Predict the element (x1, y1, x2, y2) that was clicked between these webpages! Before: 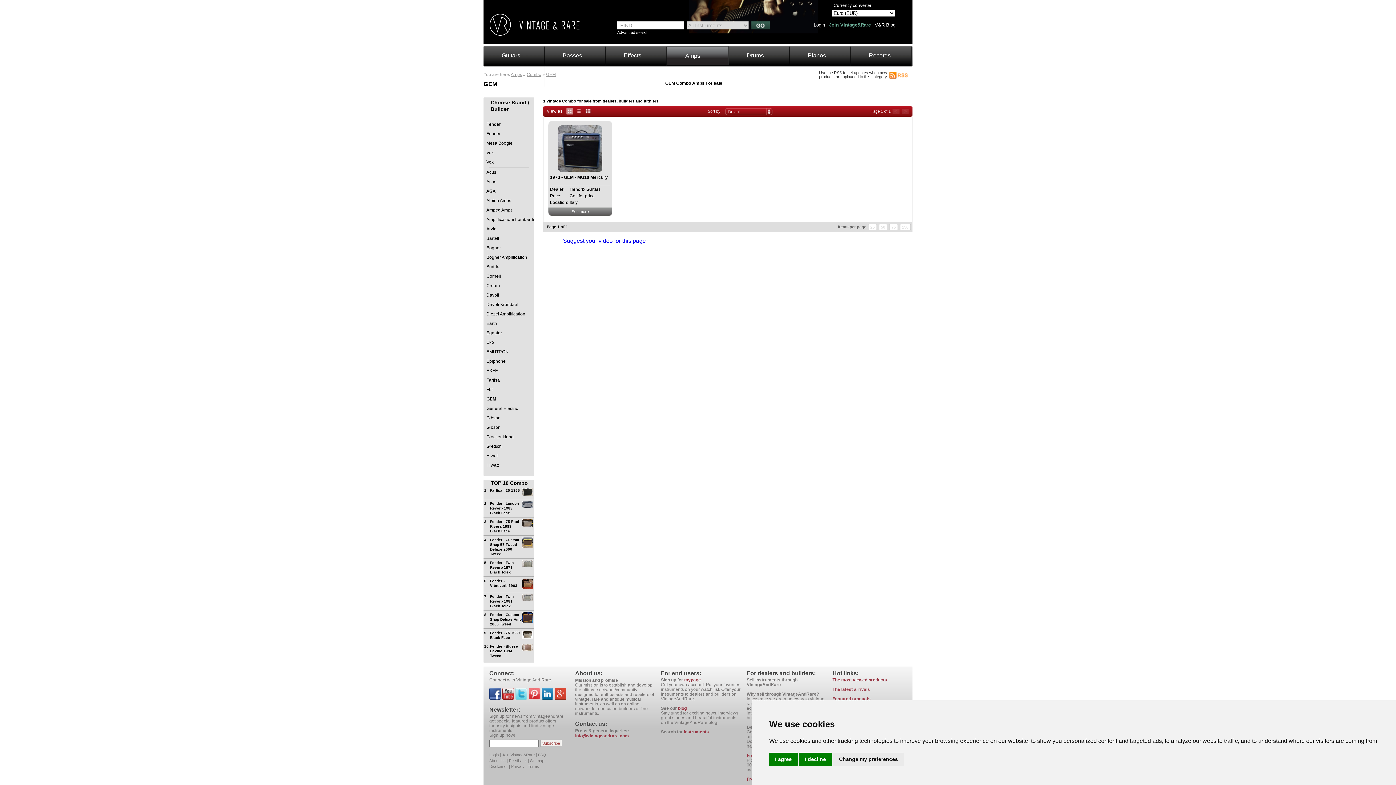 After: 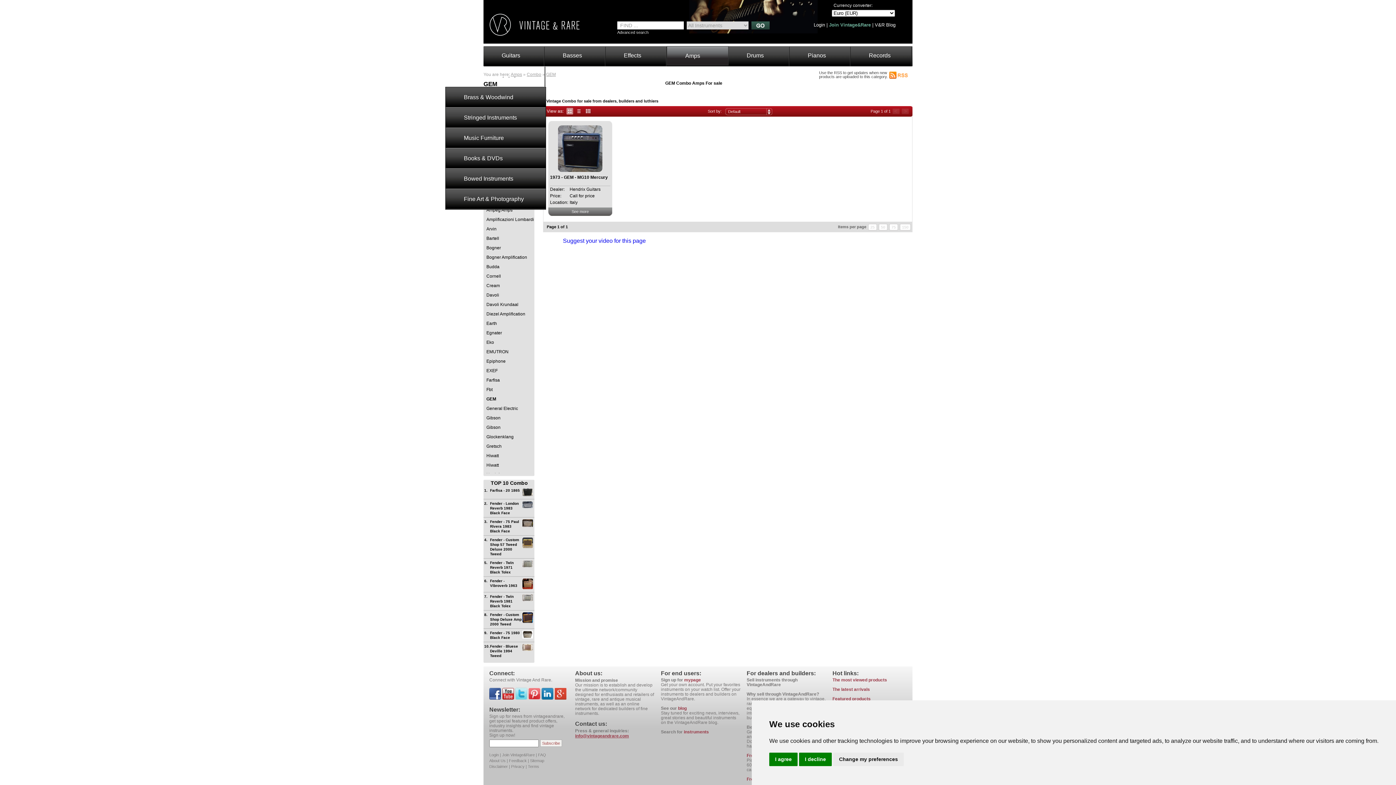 Action: label: ... bbox: (483, 66, 524, 89)